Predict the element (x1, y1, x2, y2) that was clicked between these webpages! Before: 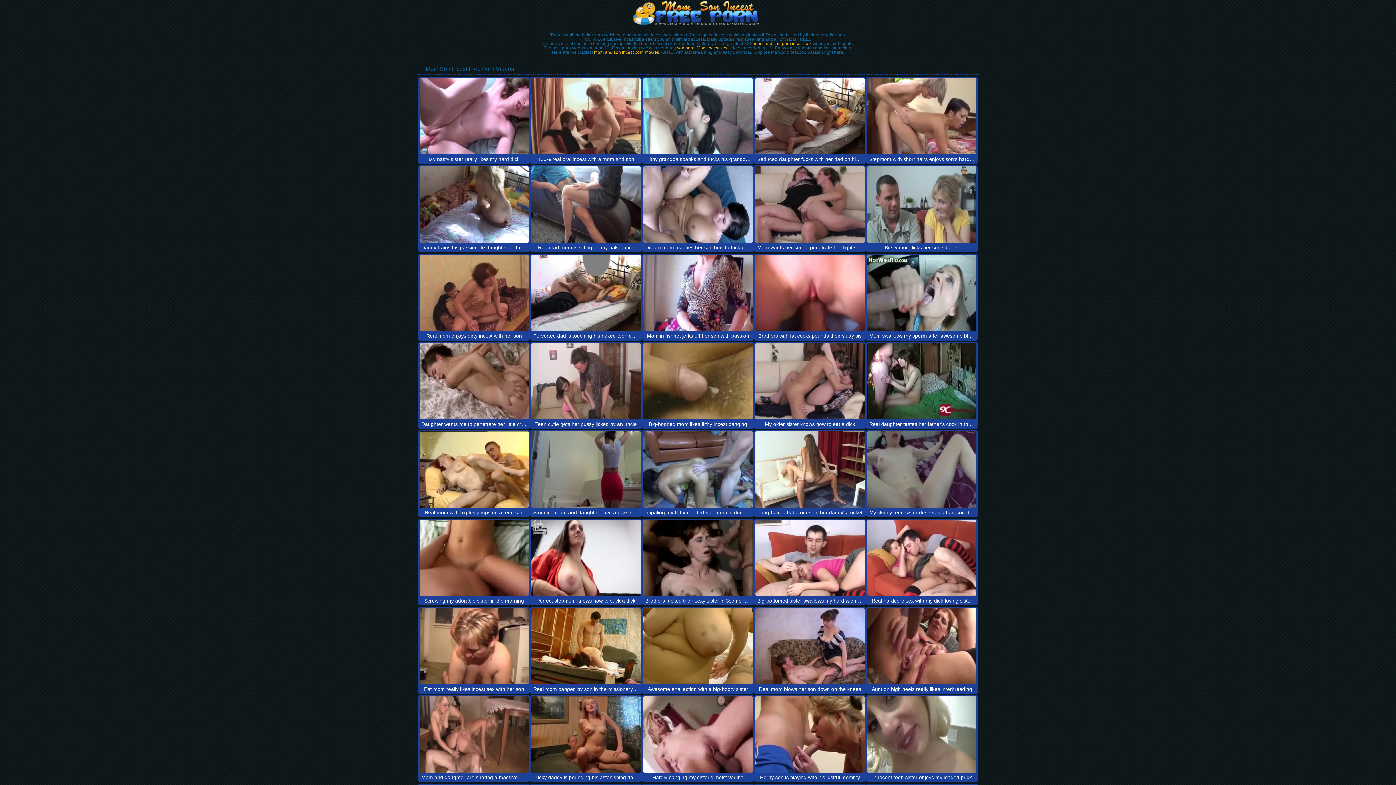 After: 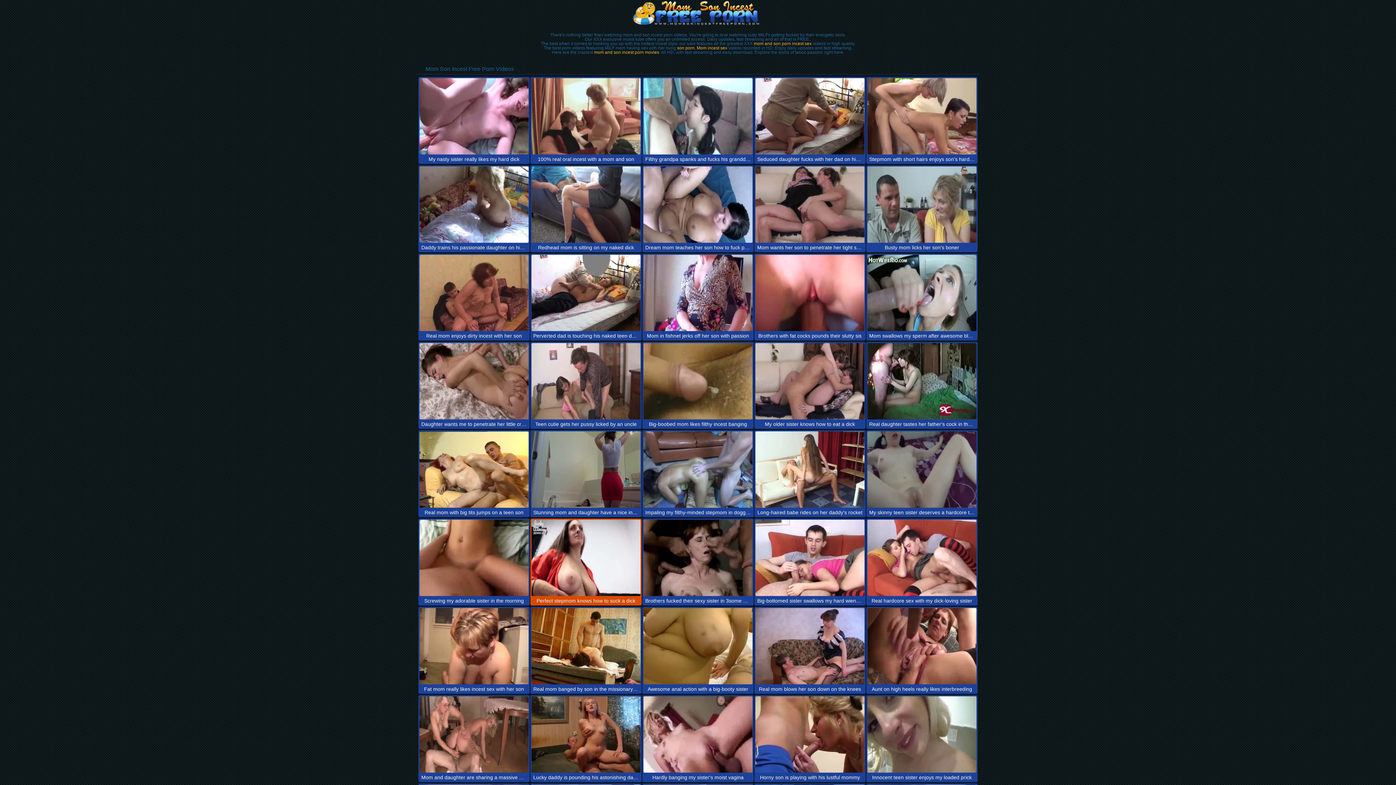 Action: bbox: (531, 520, 640, 596)